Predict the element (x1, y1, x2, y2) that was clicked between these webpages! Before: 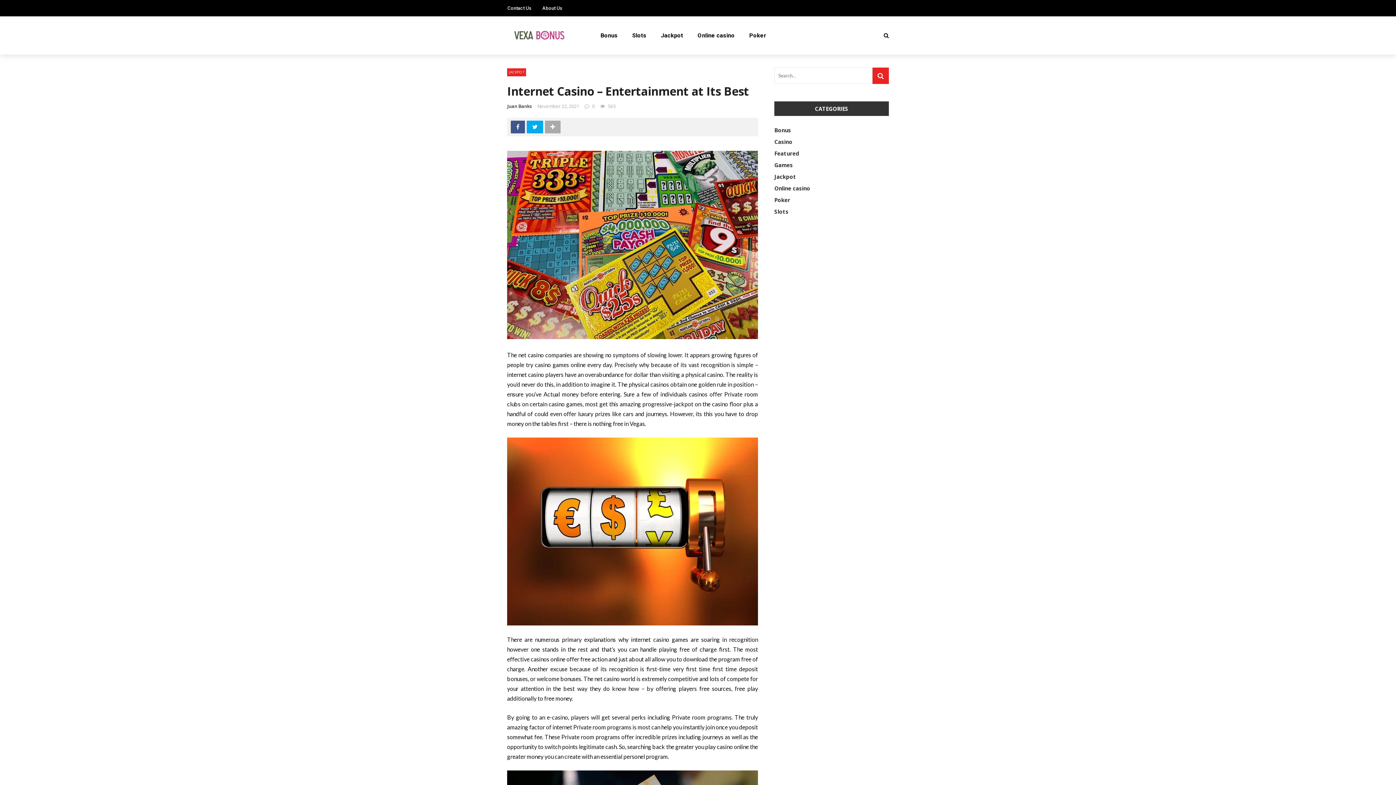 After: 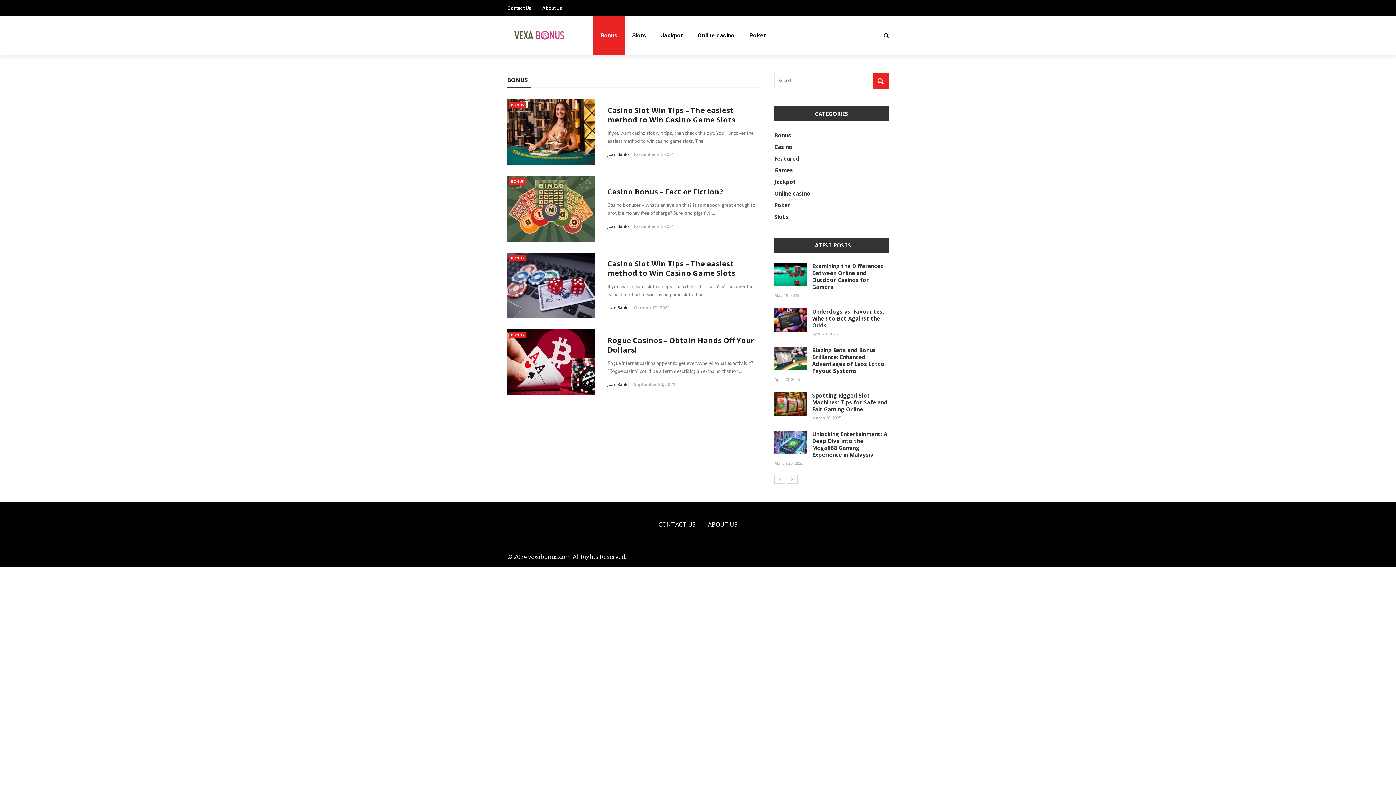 Action: label: Bonus bbox: (774, 126, 791, 133)